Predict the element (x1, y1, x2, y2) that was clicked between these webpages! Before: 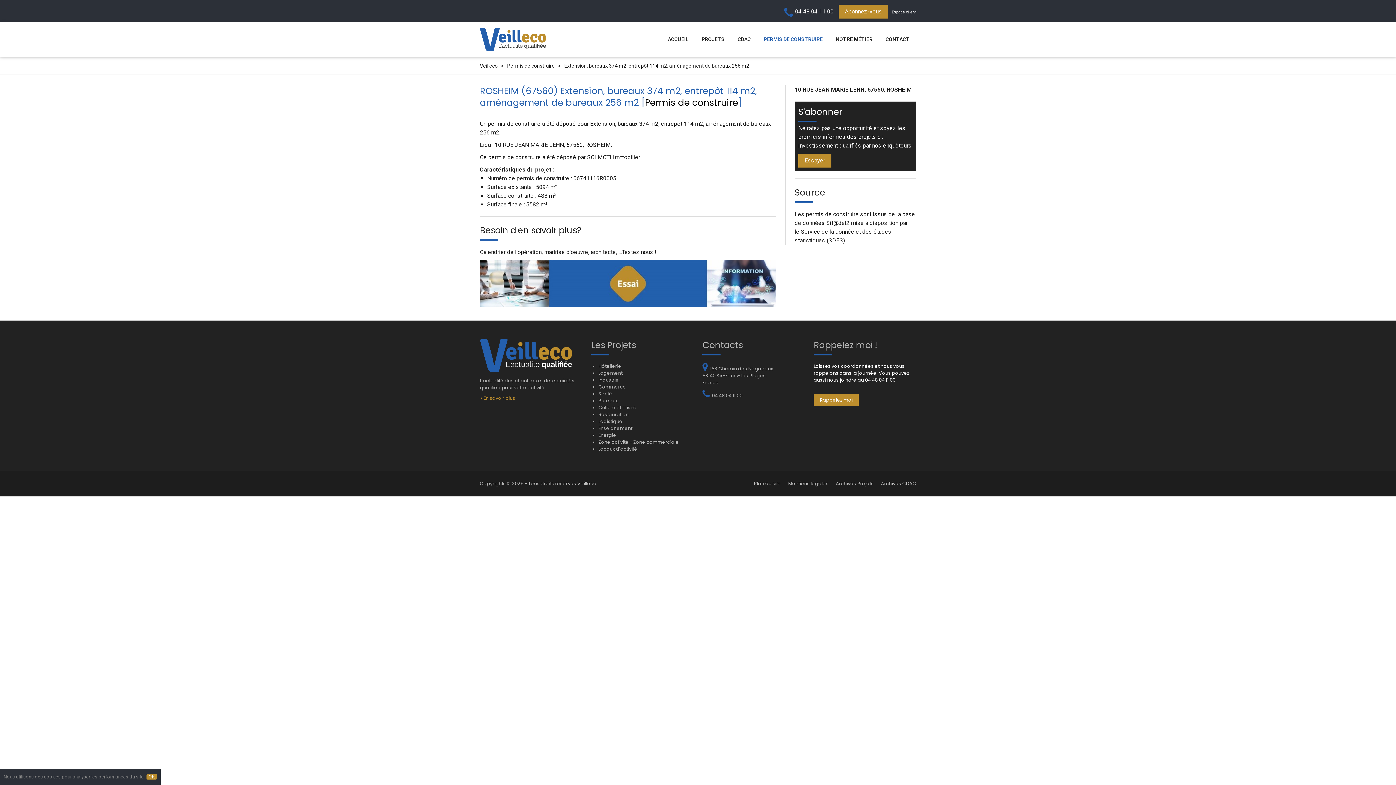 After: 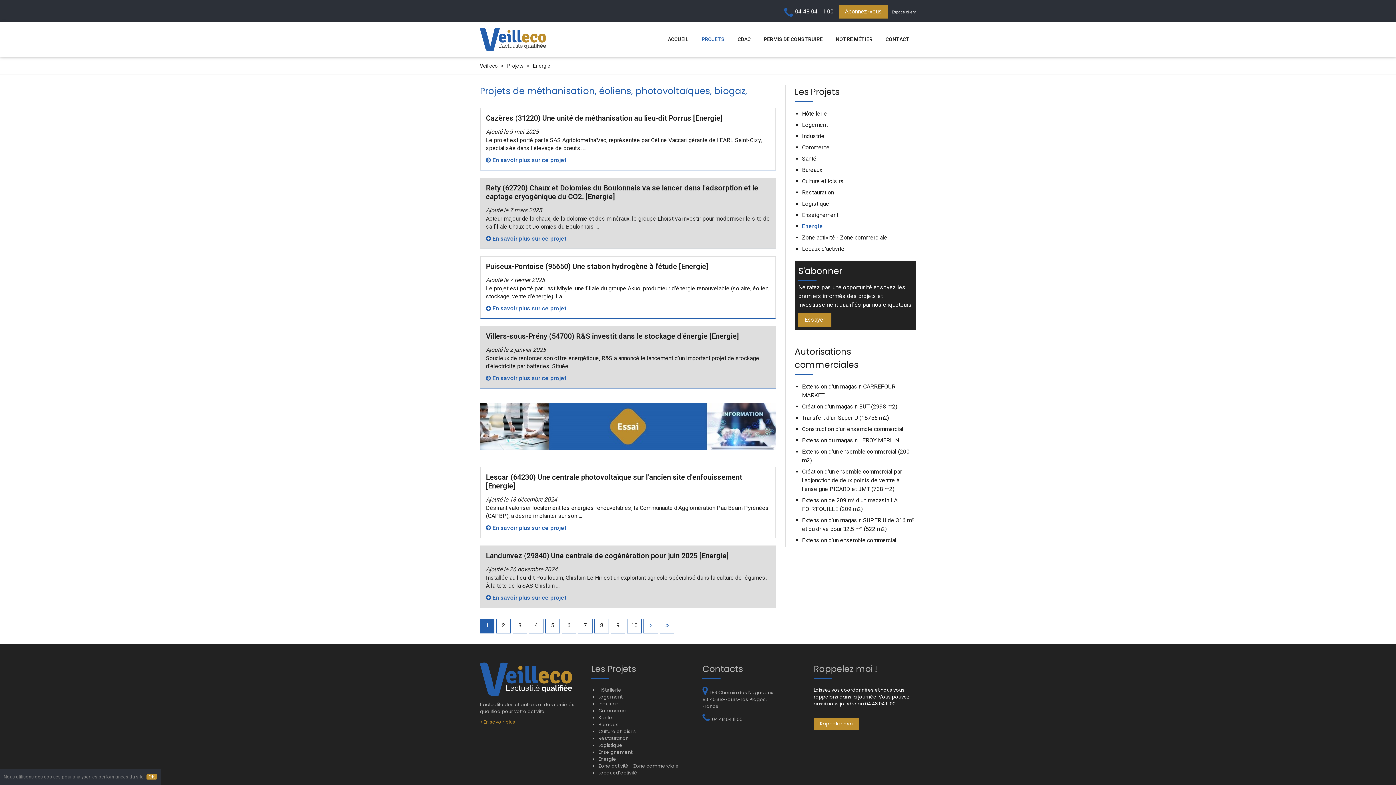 Action: bbox: (598, 432, 616, 438) label: Energie